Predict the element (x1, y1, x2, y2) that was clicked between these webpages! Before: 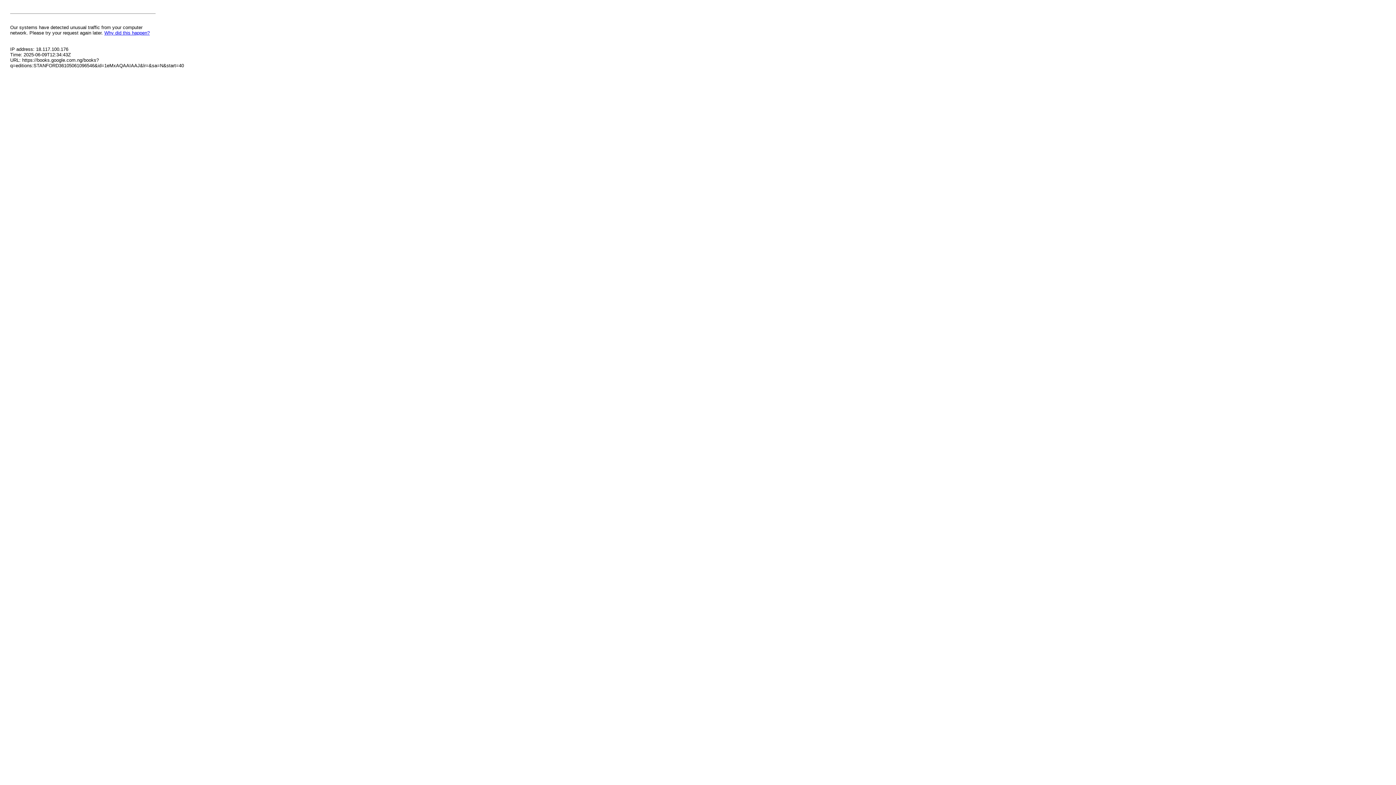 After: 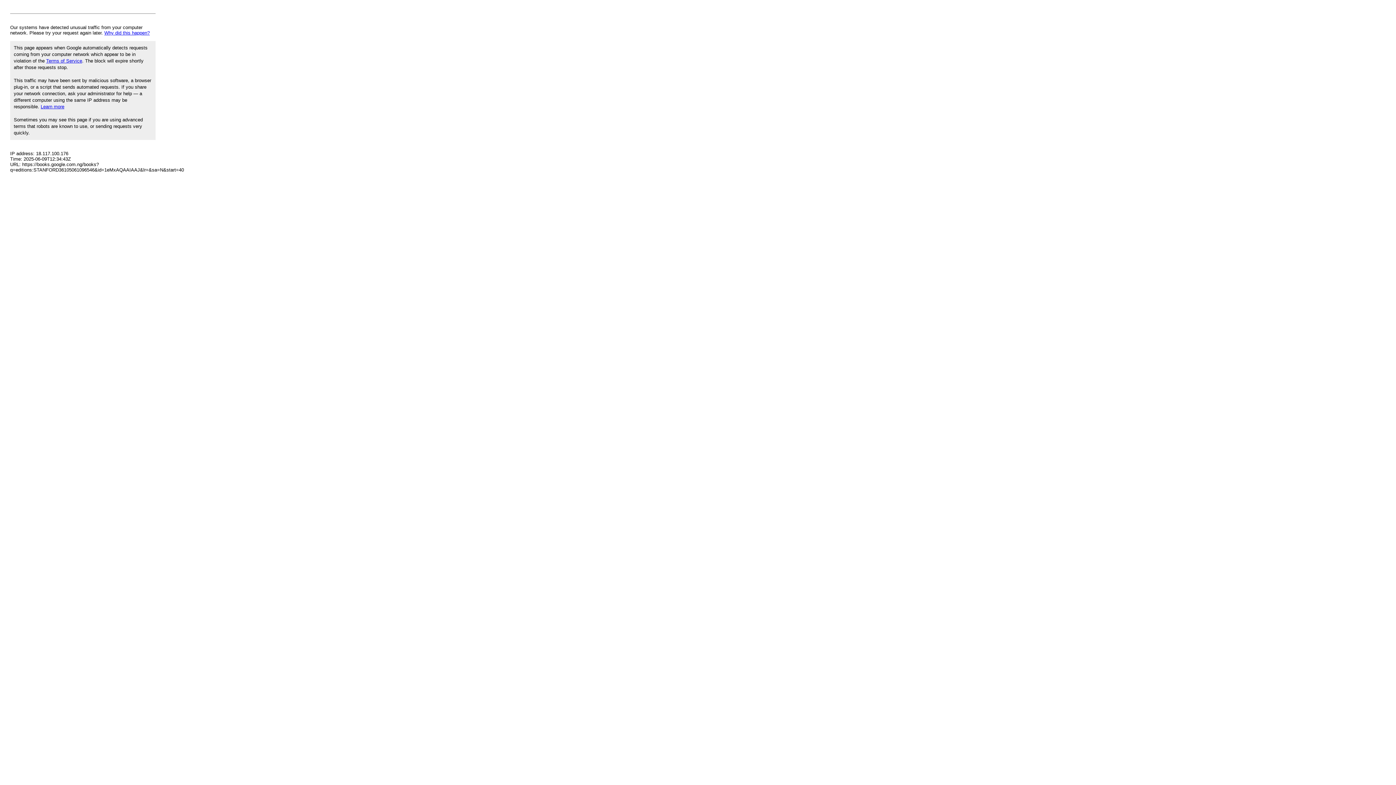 Action: bbox: (104, 30, 149, 35) label: Why did this happen?